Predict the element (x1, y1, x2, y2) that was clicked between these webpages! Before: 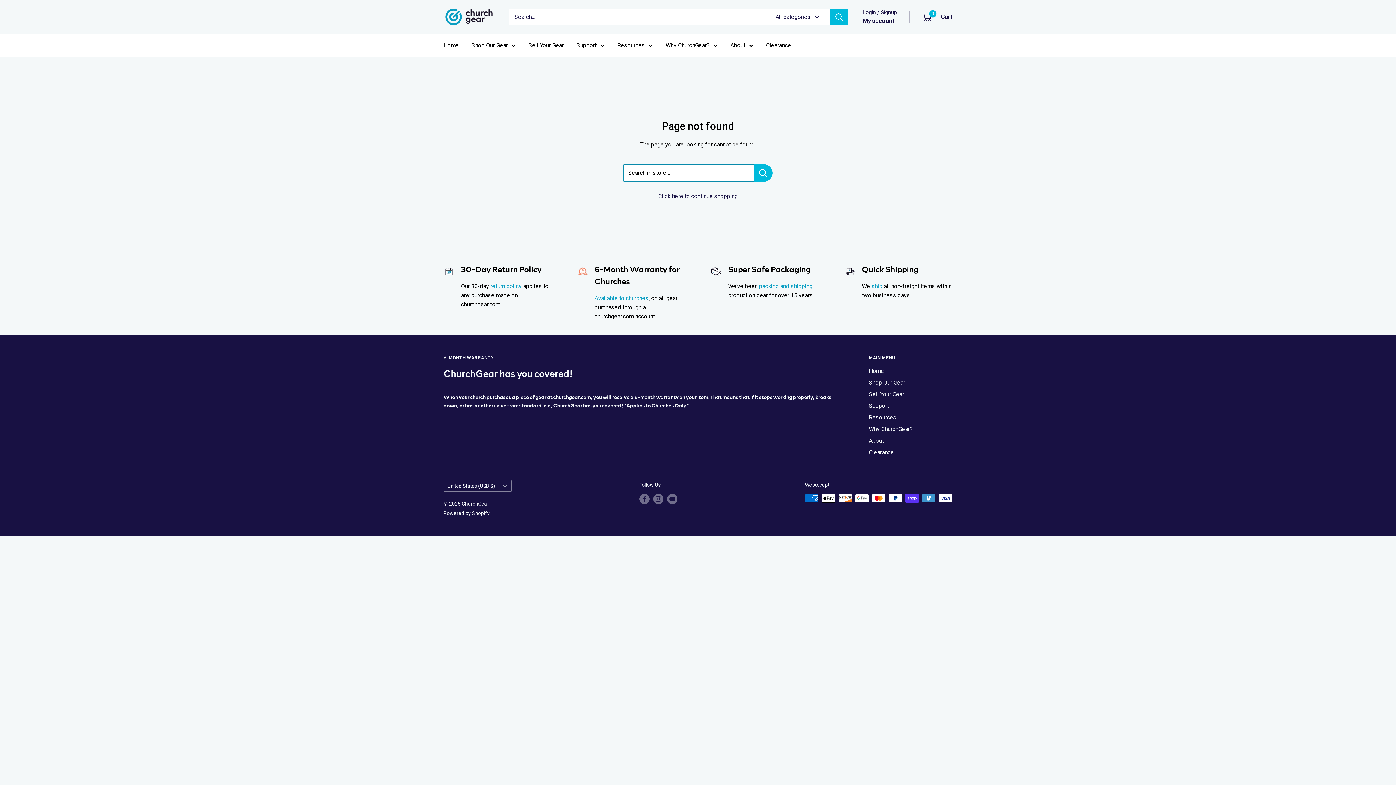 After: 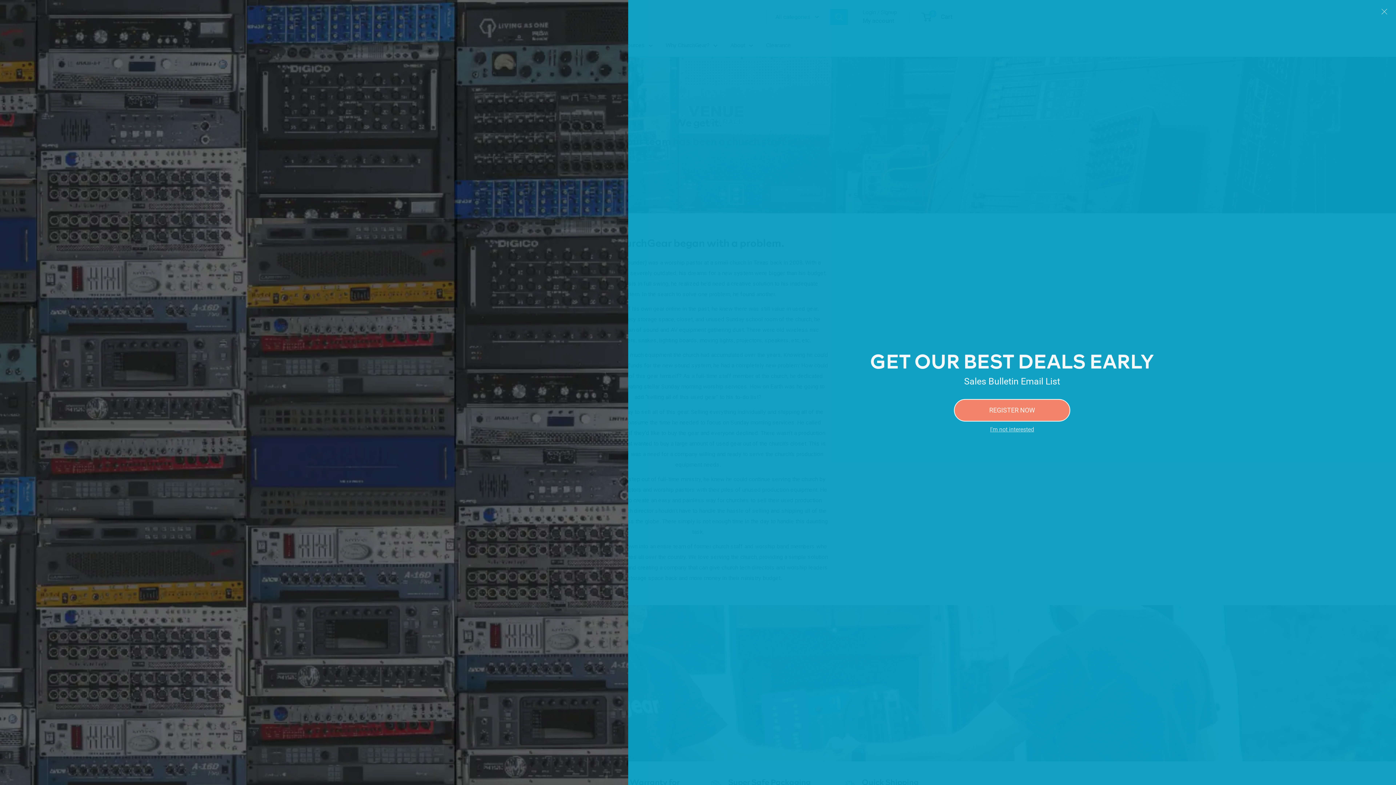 Action: bbox: (869, 435, 952, 447) label: About